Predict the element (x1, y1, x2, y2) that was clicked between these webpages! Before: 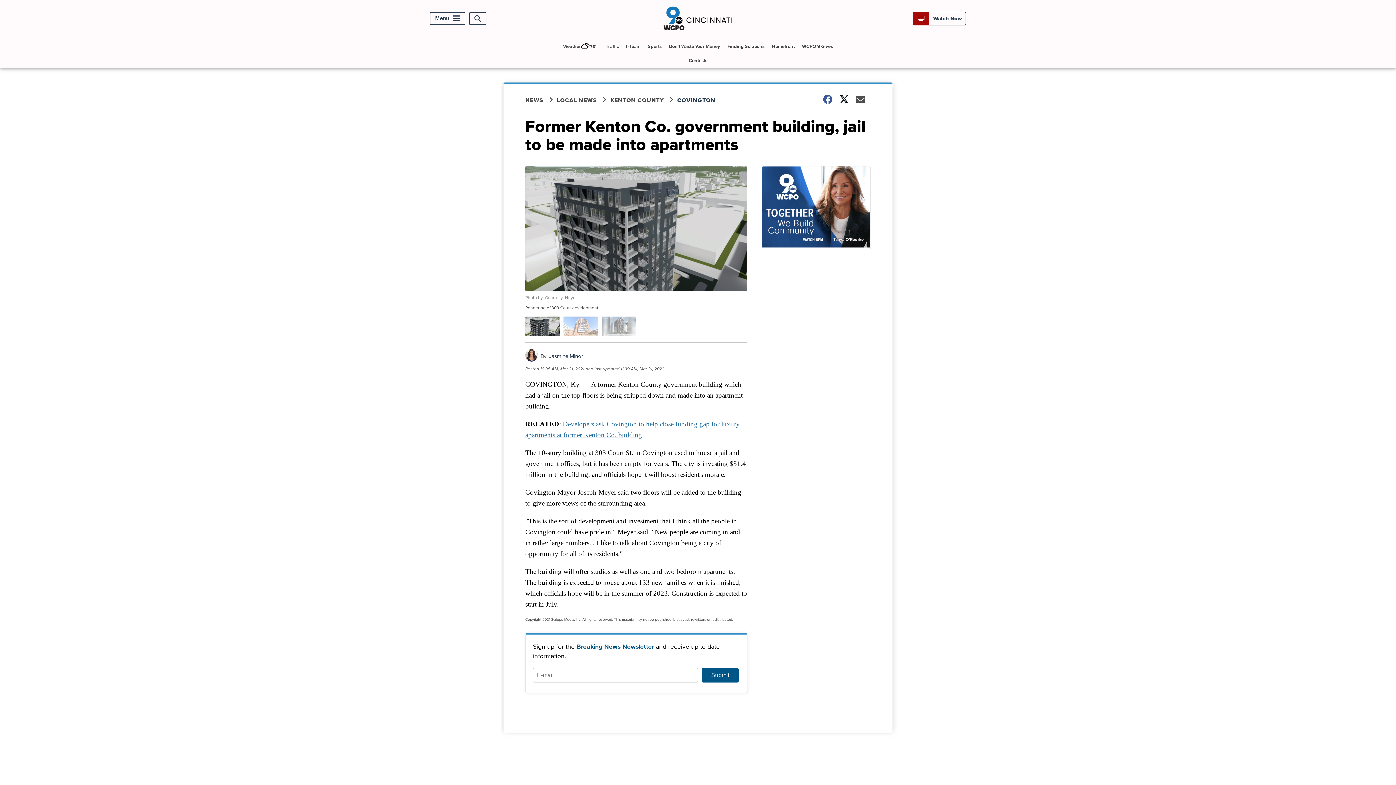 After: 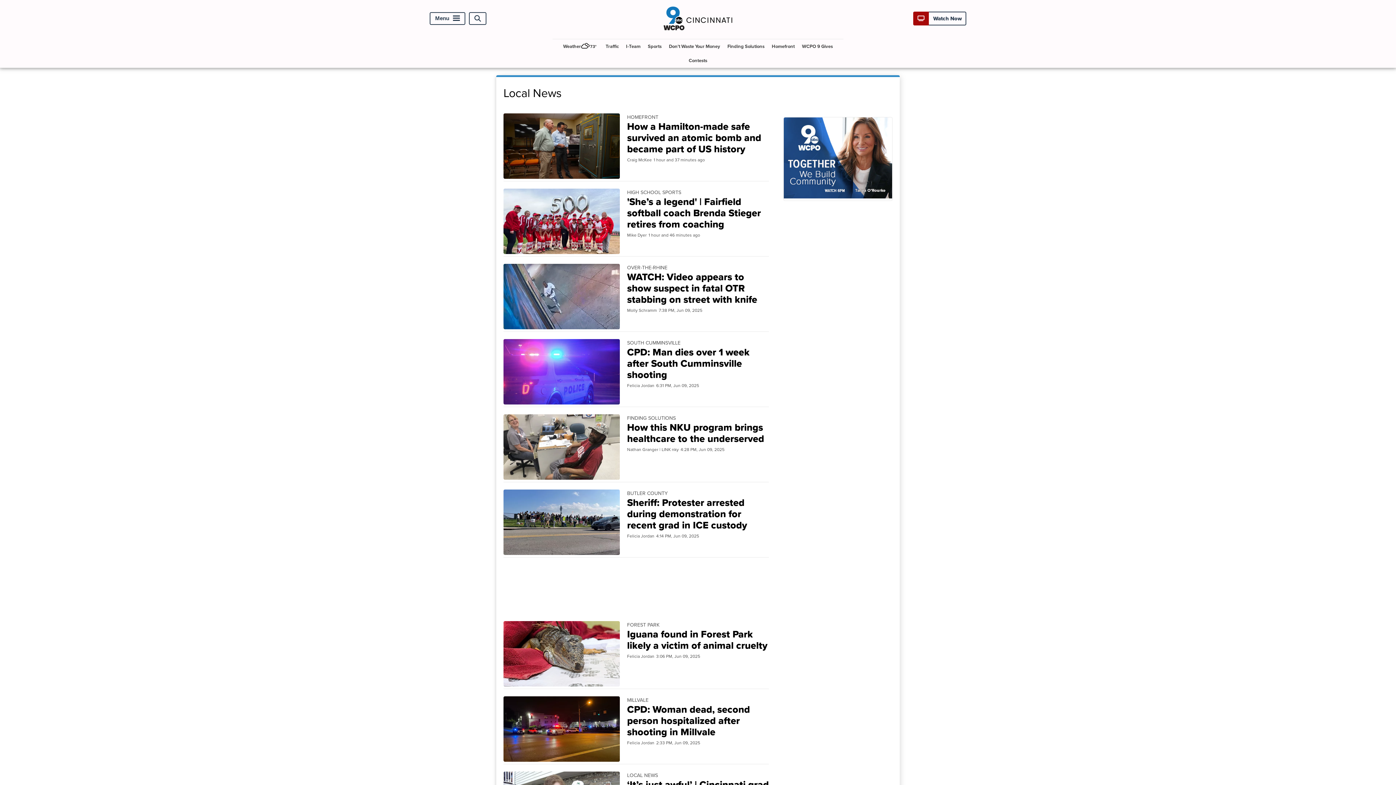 Action: bbox: (557, 95, 610, 104) label: LOCAL NEWS